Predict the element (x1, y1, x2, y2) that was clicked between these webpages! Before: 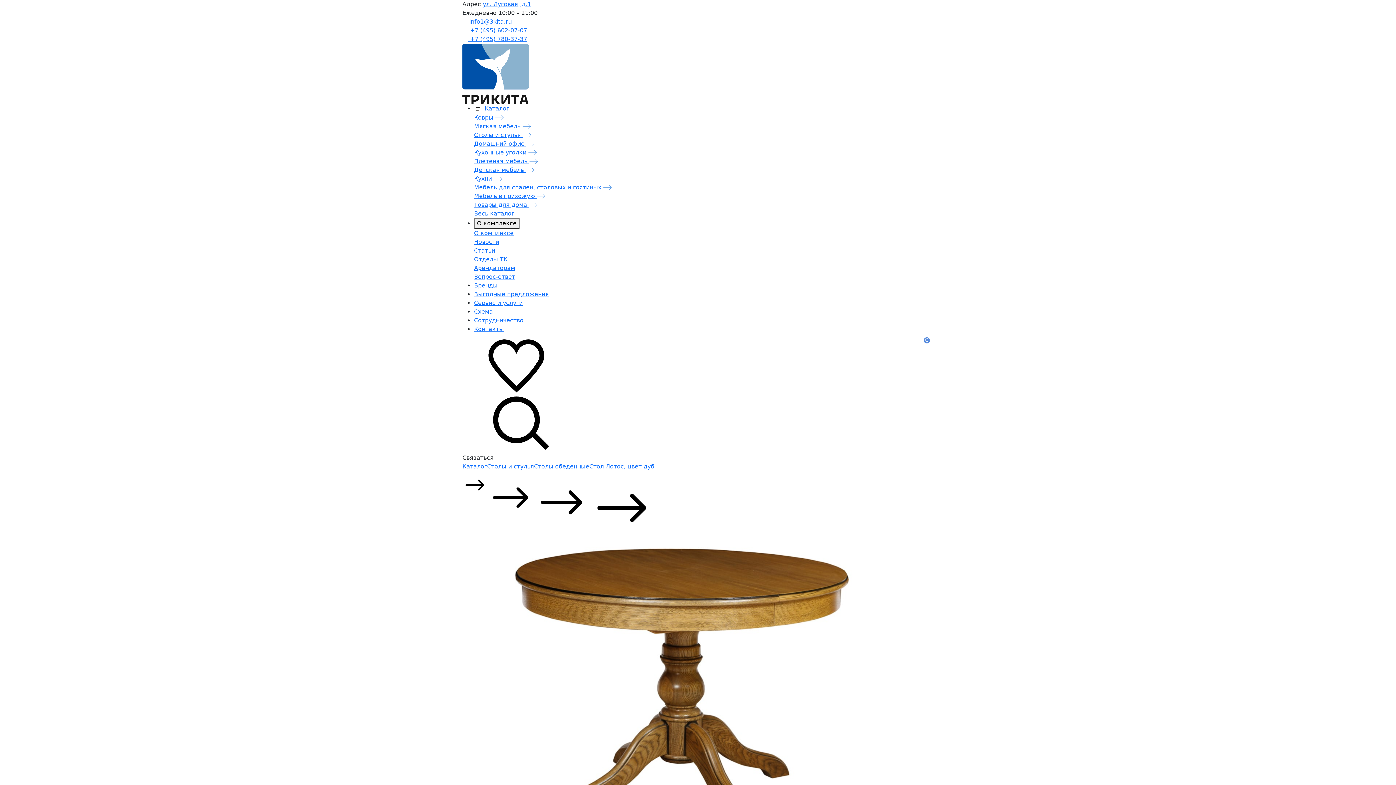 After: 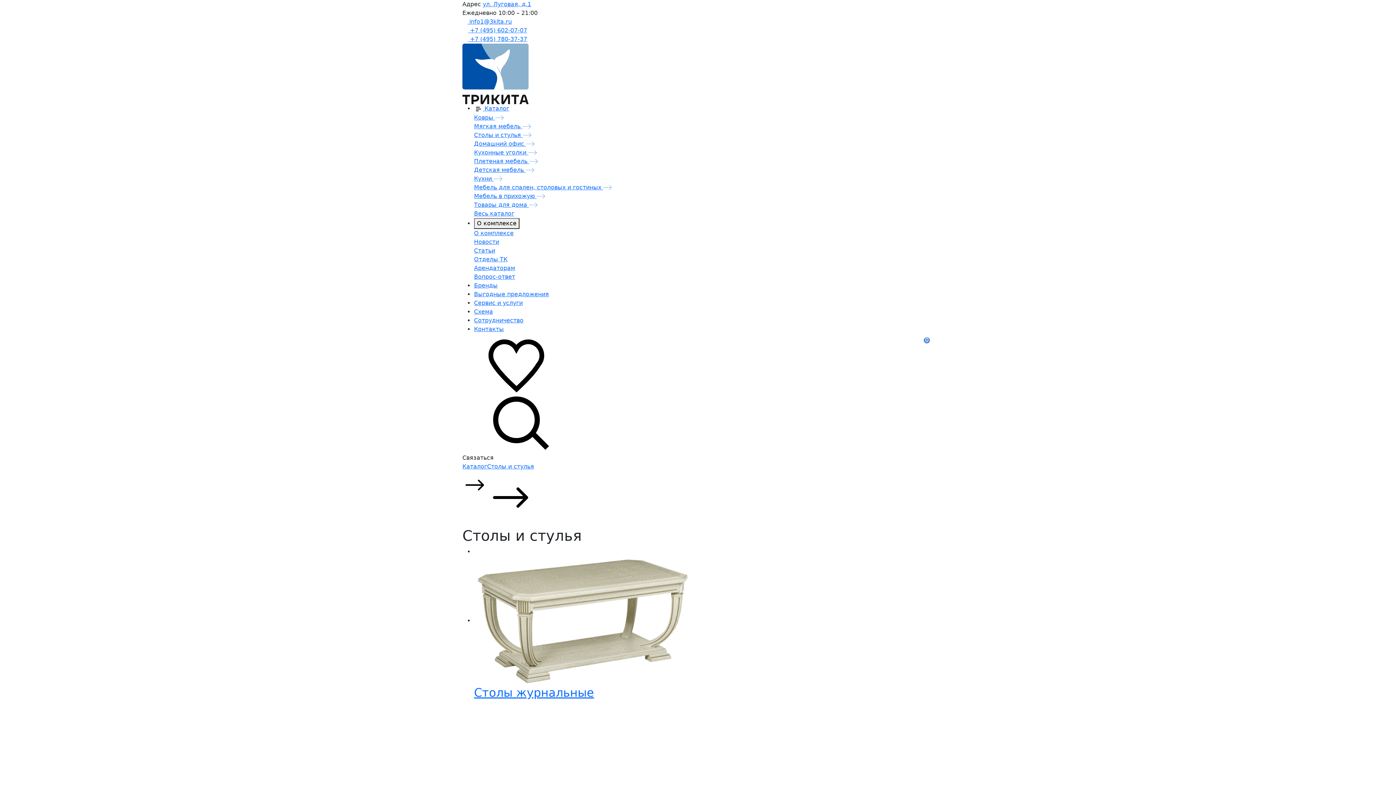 Action: label: Столы и стулья bbox: (487, 463, 534, 470)